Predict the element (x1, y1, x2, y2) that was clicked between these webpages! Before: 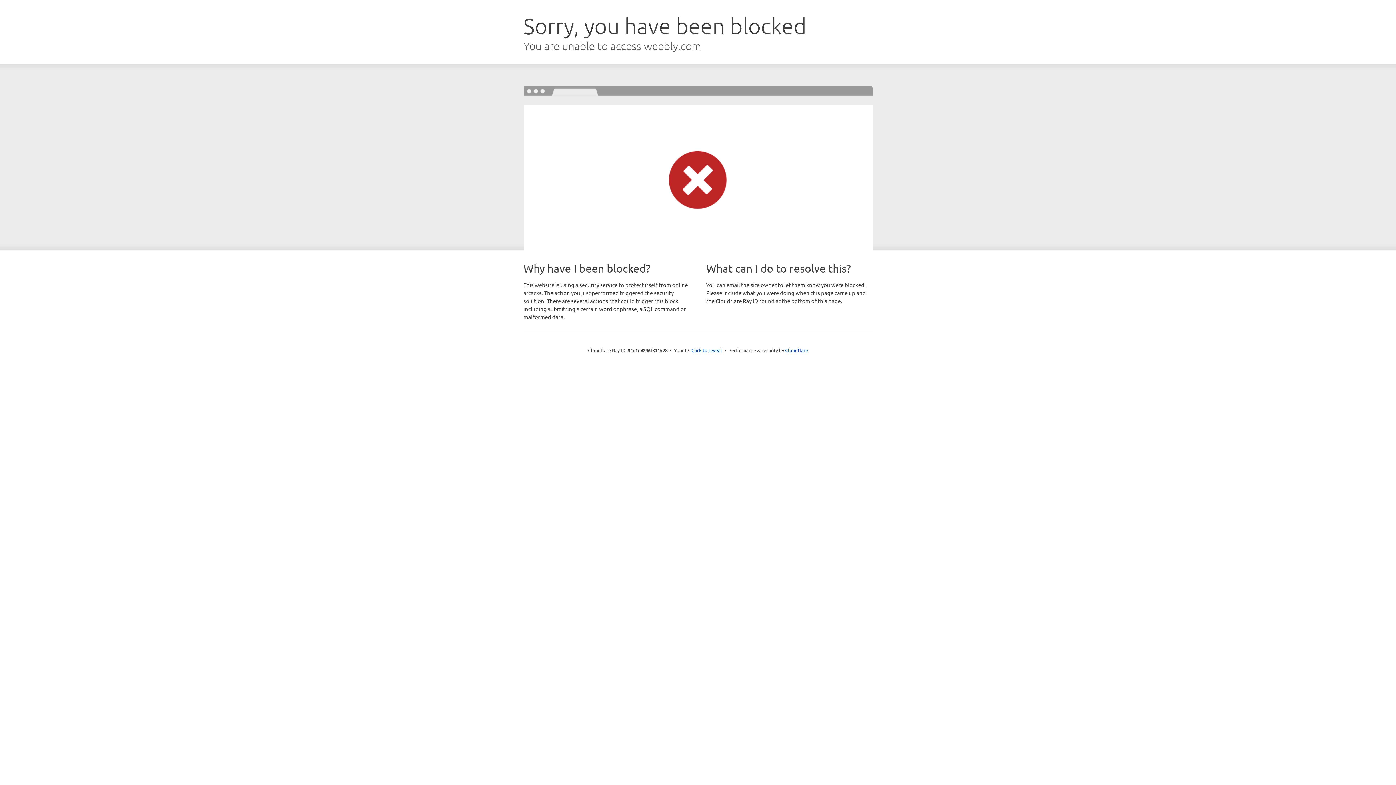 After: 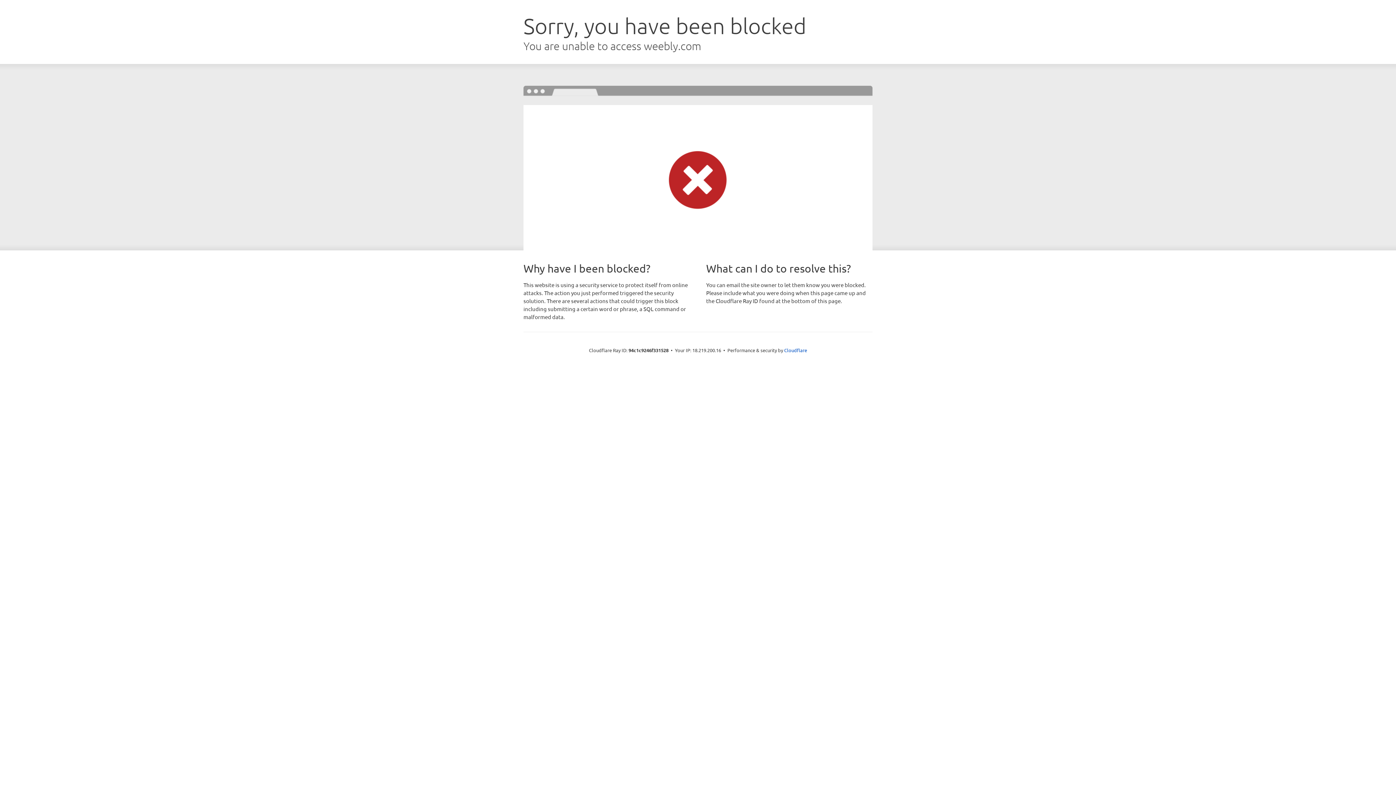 Action: label: Click to reveal bbox: (691, 346, 722, 353)